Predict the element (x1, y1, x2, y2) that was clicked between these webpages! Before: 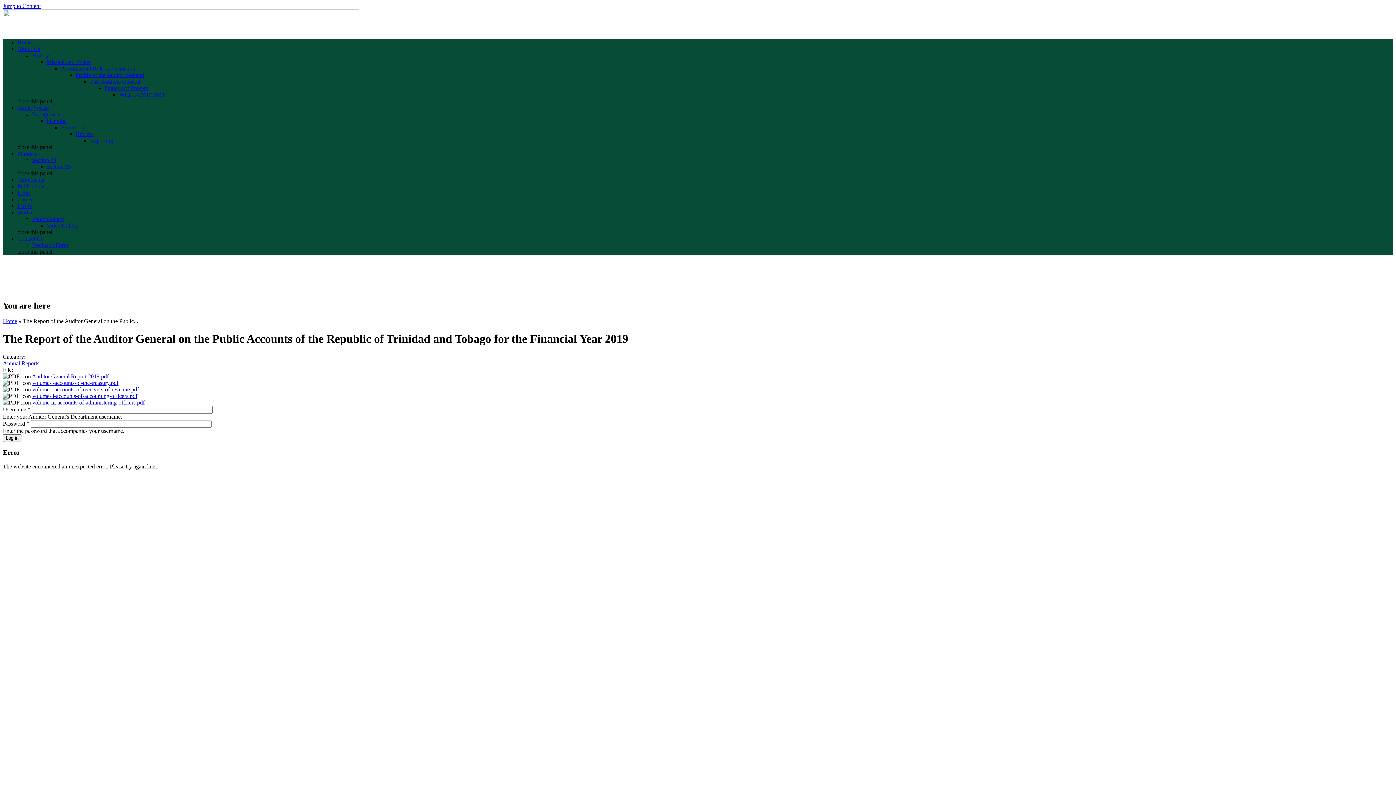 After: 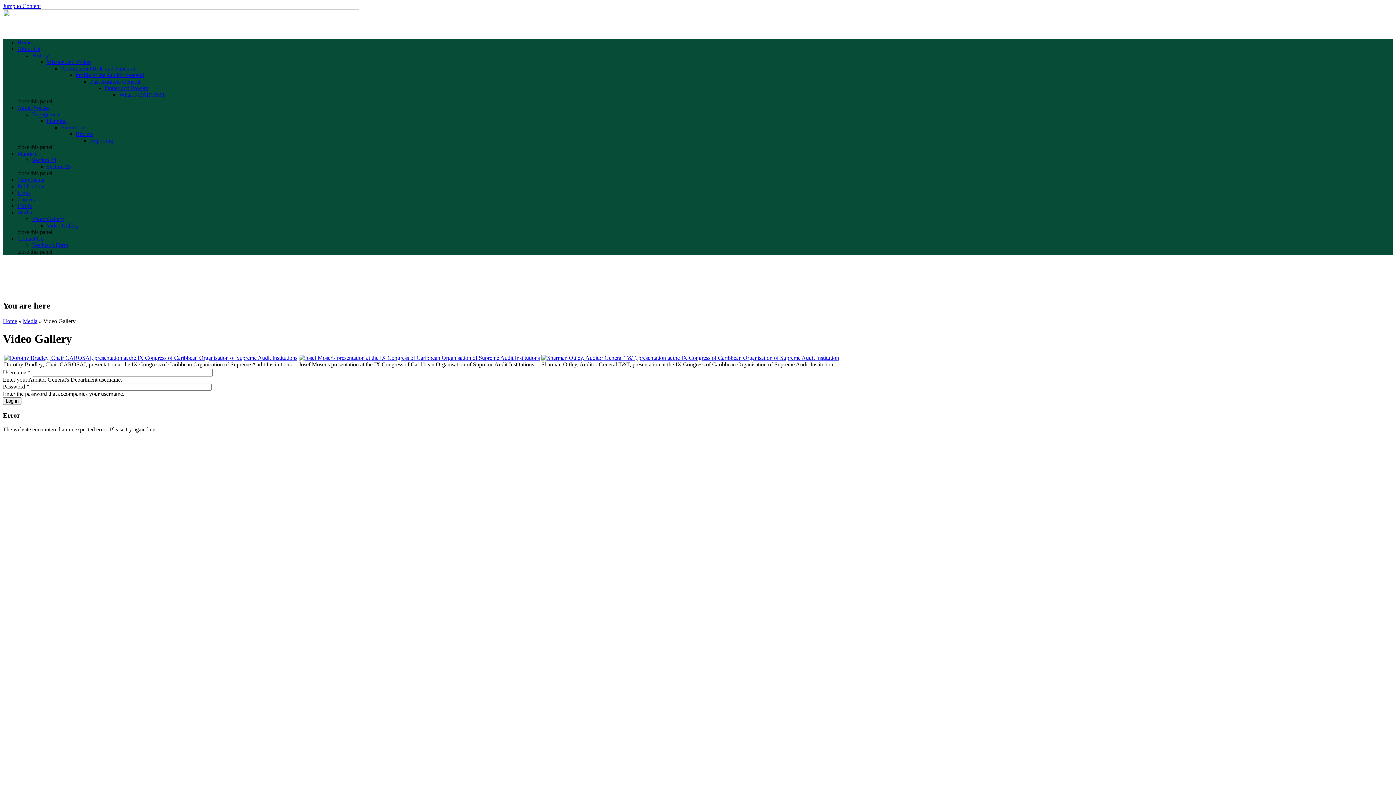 Action: label: Video Gallery bbox: (46, 222, 78, 228)